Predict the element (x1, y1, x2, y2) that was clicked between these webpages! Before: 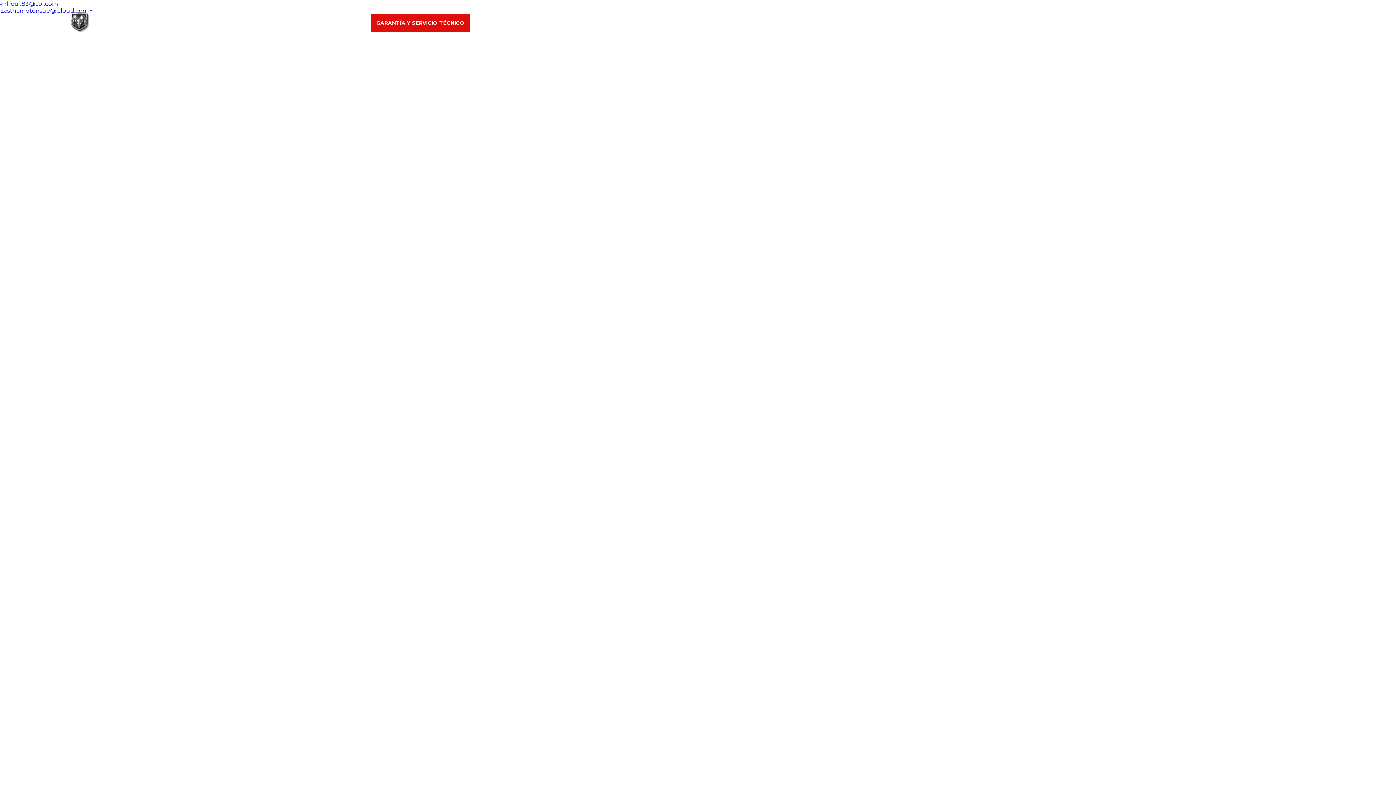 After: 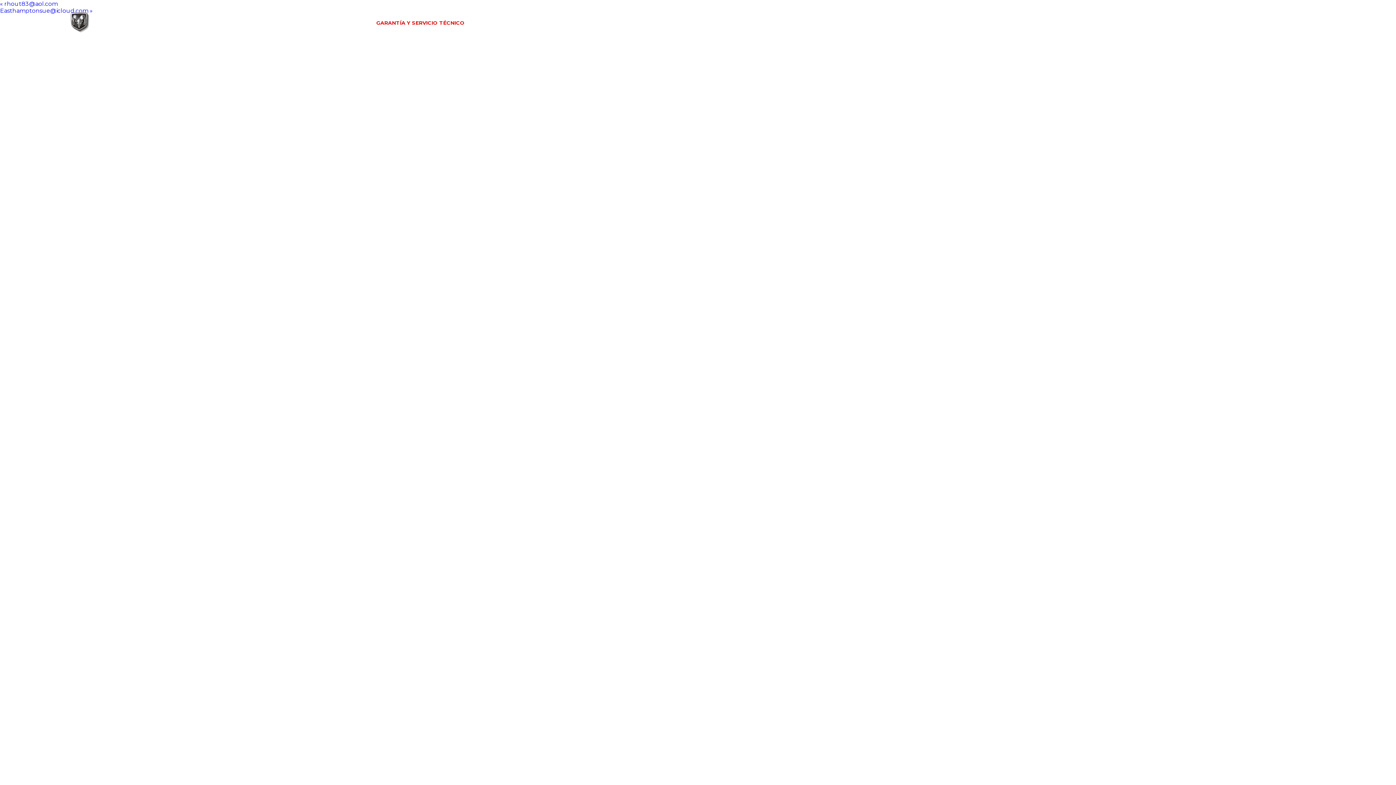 Action: bbox: (371, 14, 470, 31) label: GARANTÍA Y SERVICIO TÉCNICO